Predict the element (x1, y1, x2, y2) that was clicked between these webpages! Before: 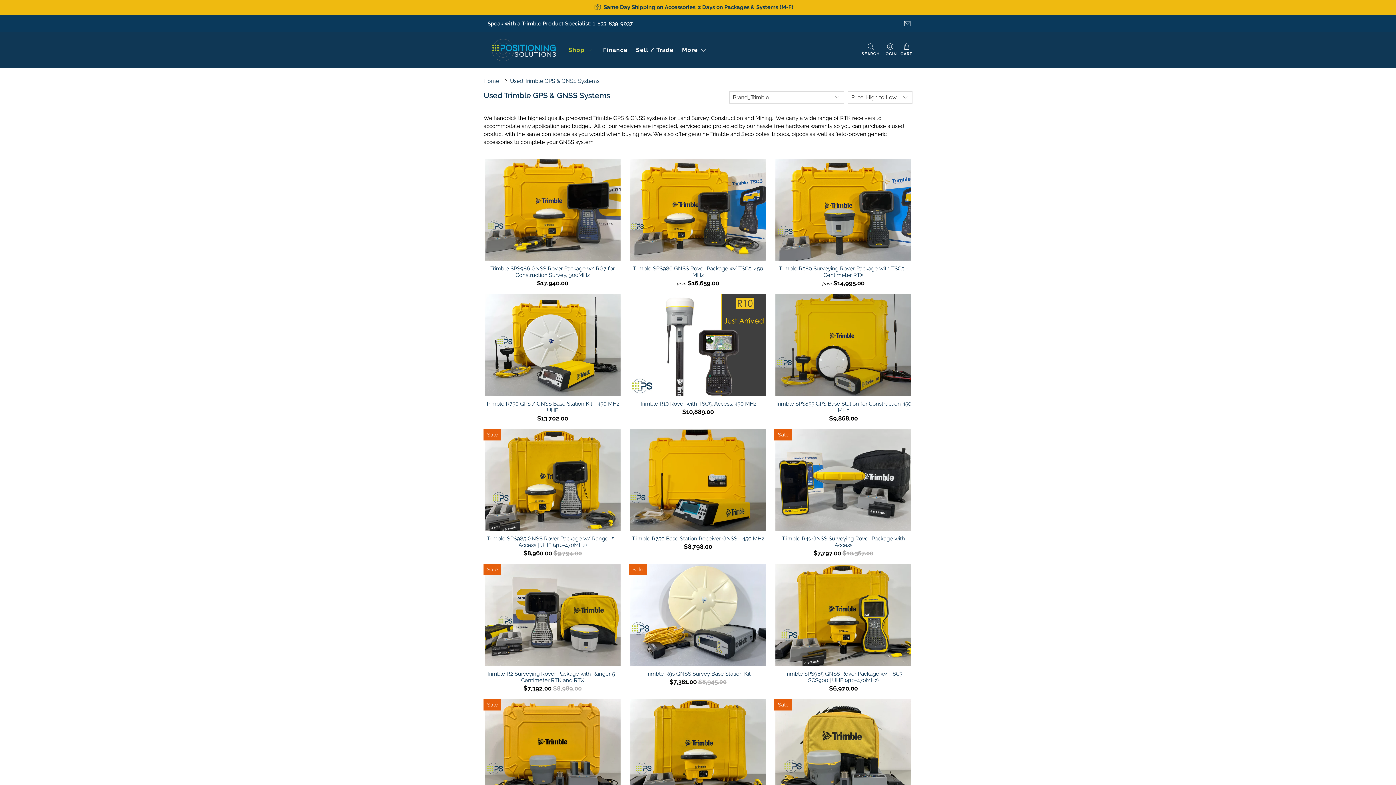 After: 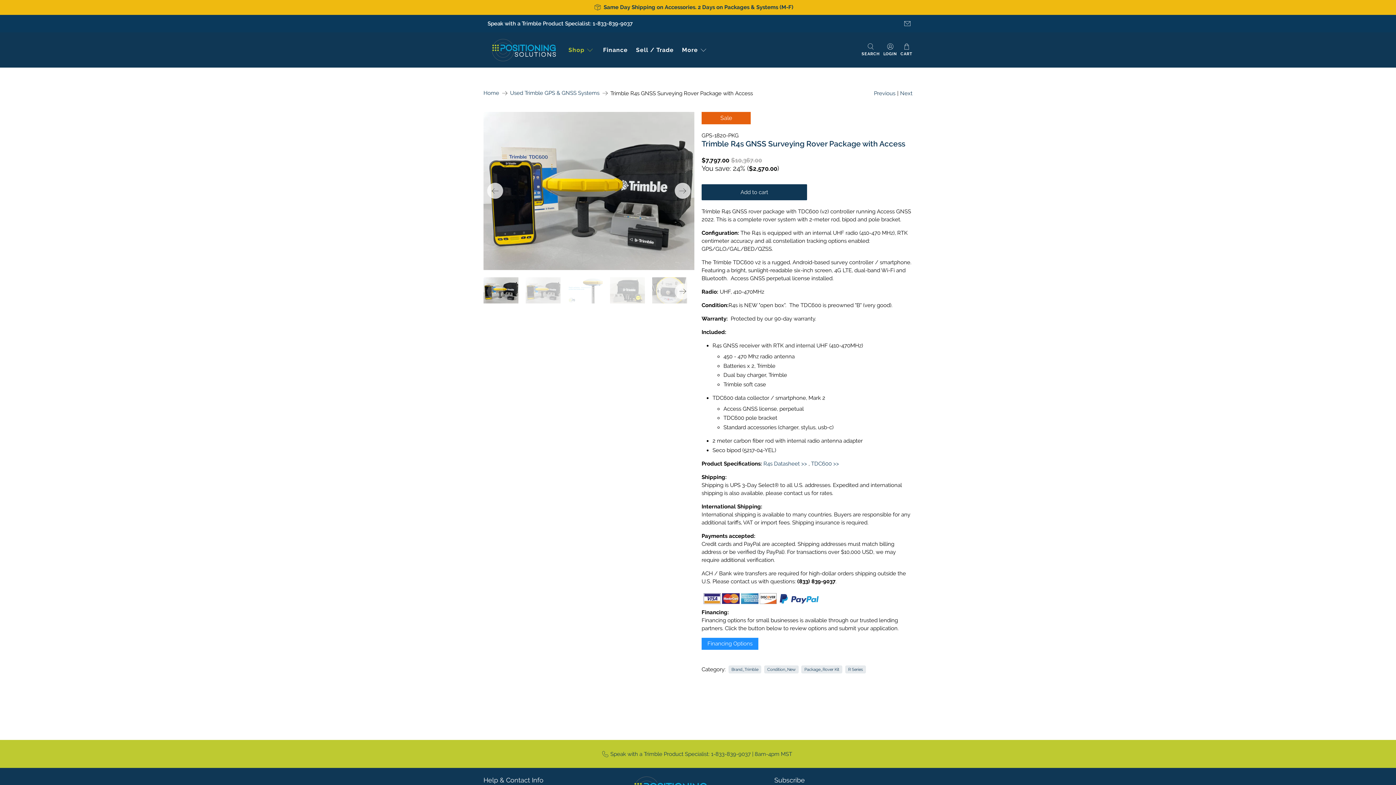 Action: bbox: (775, 534, 911, 548) label: Trimble R4s GNSS Surveying Rover Package with Access